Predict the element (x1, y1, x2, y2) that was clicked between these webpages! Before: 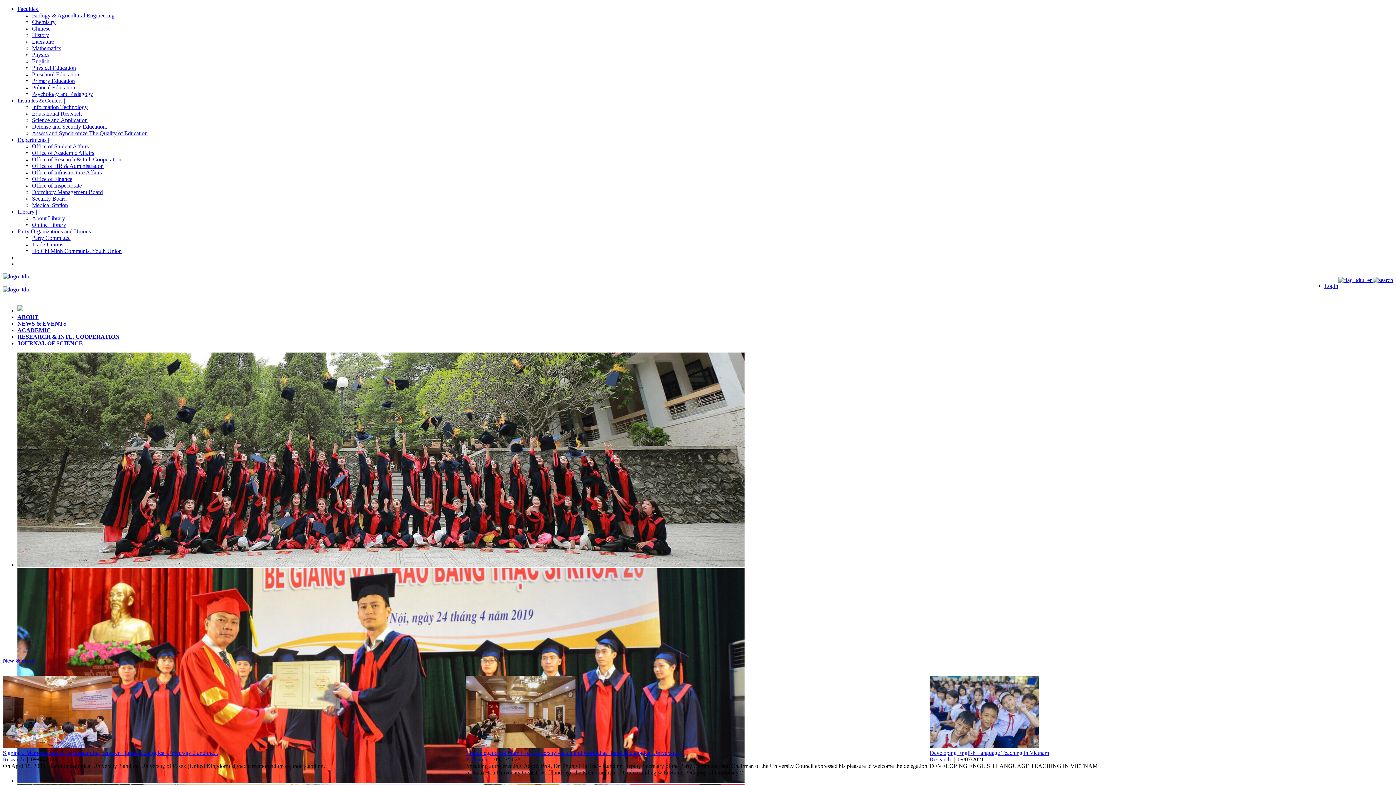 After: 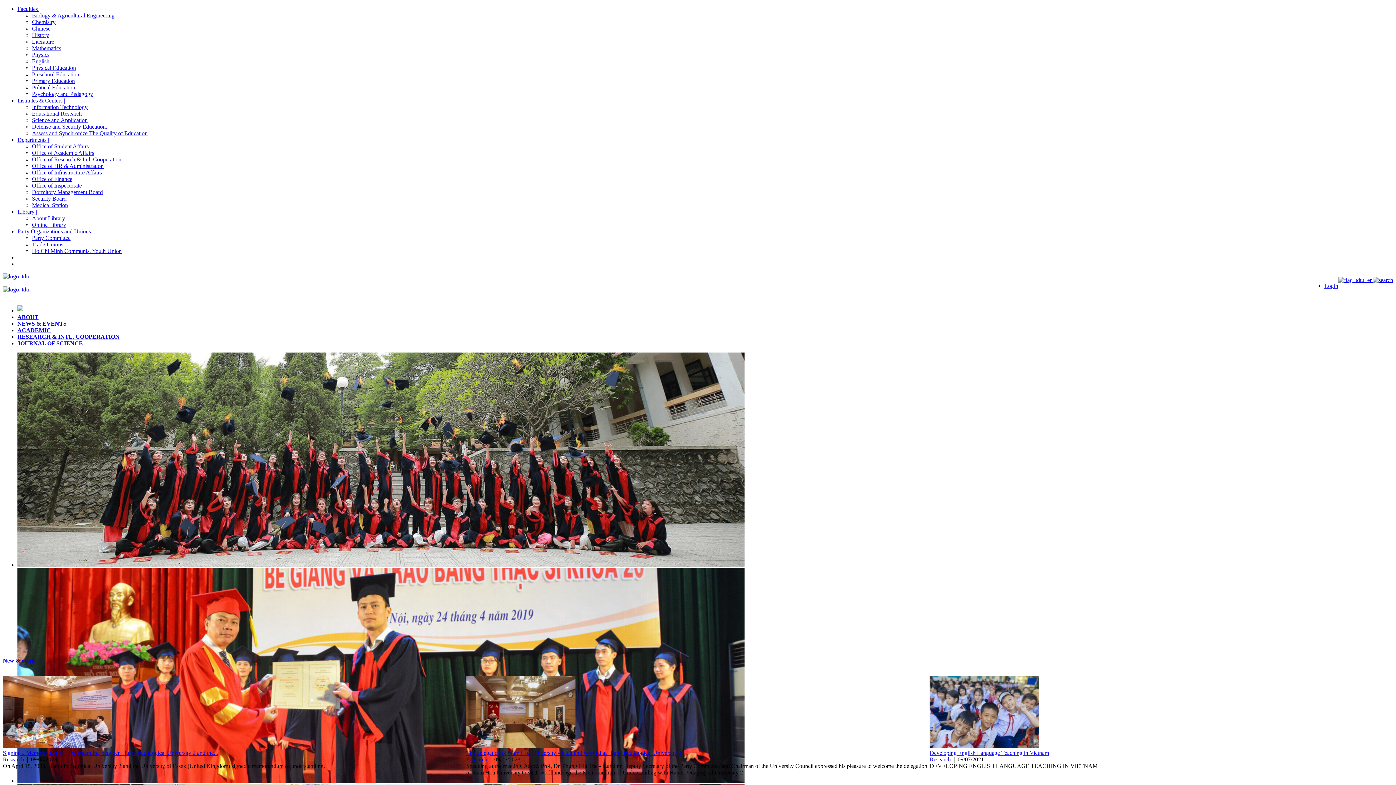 Action: label: Science and Application bbox: (32, 117, 87, 123)